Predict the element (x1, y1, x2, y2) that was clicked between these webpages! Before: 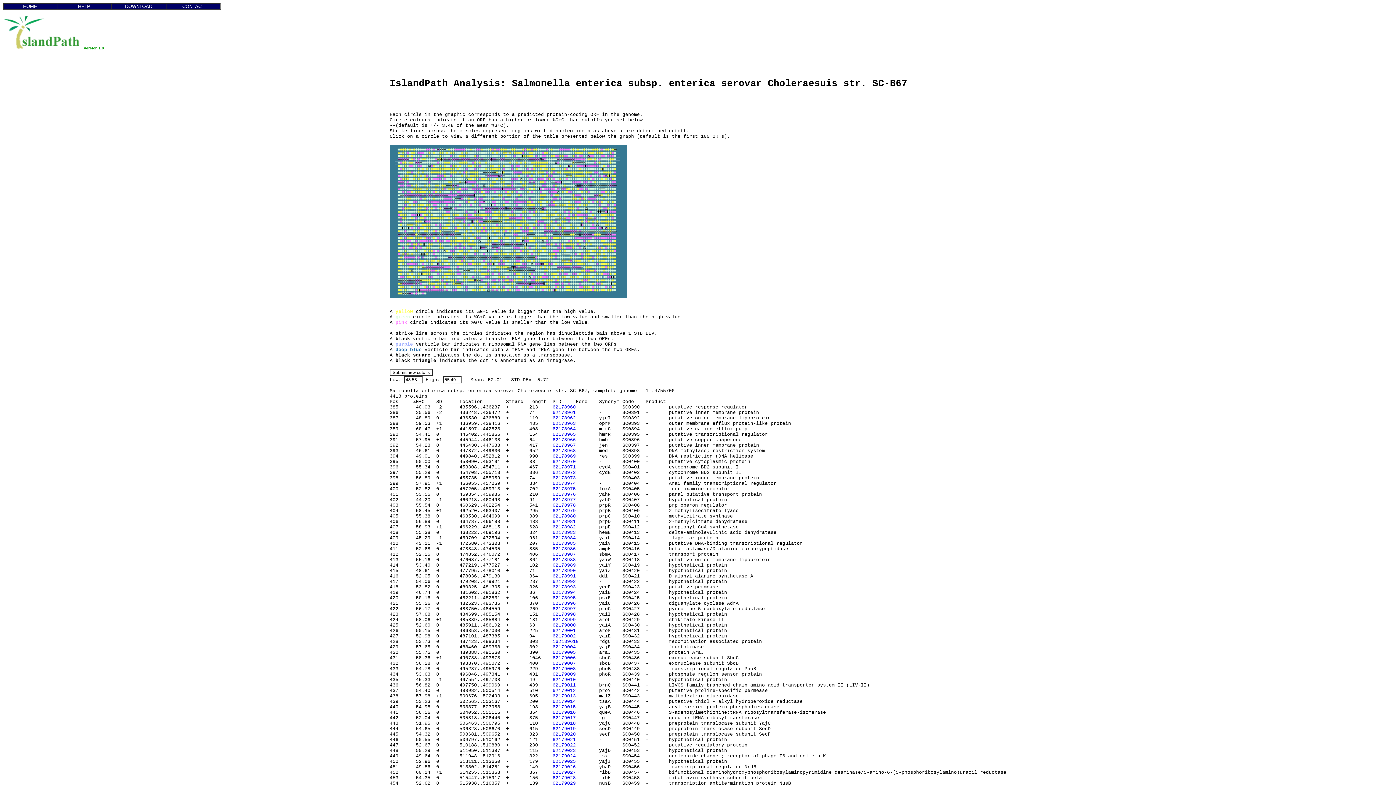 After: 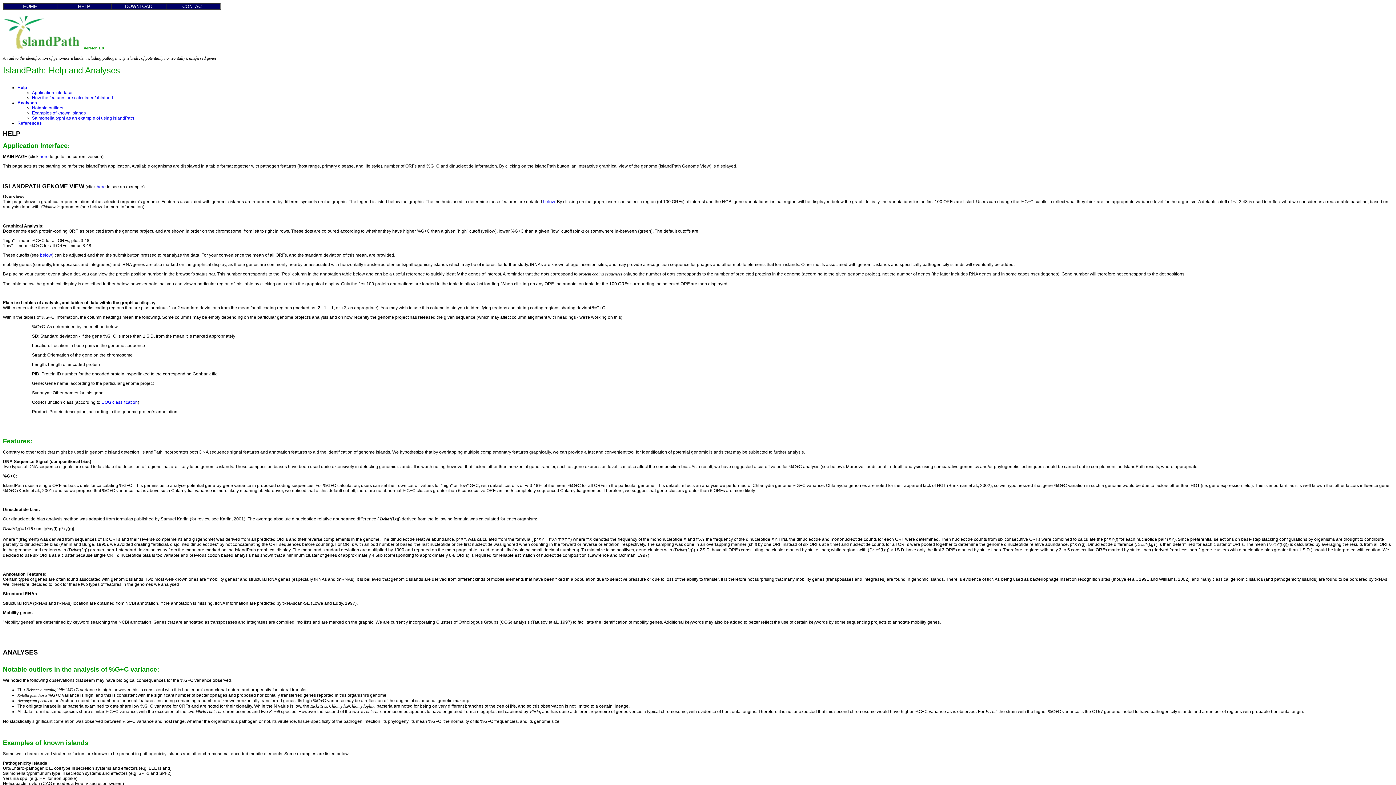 Action: label: HELP bbox: (78, 3, 90, 9)